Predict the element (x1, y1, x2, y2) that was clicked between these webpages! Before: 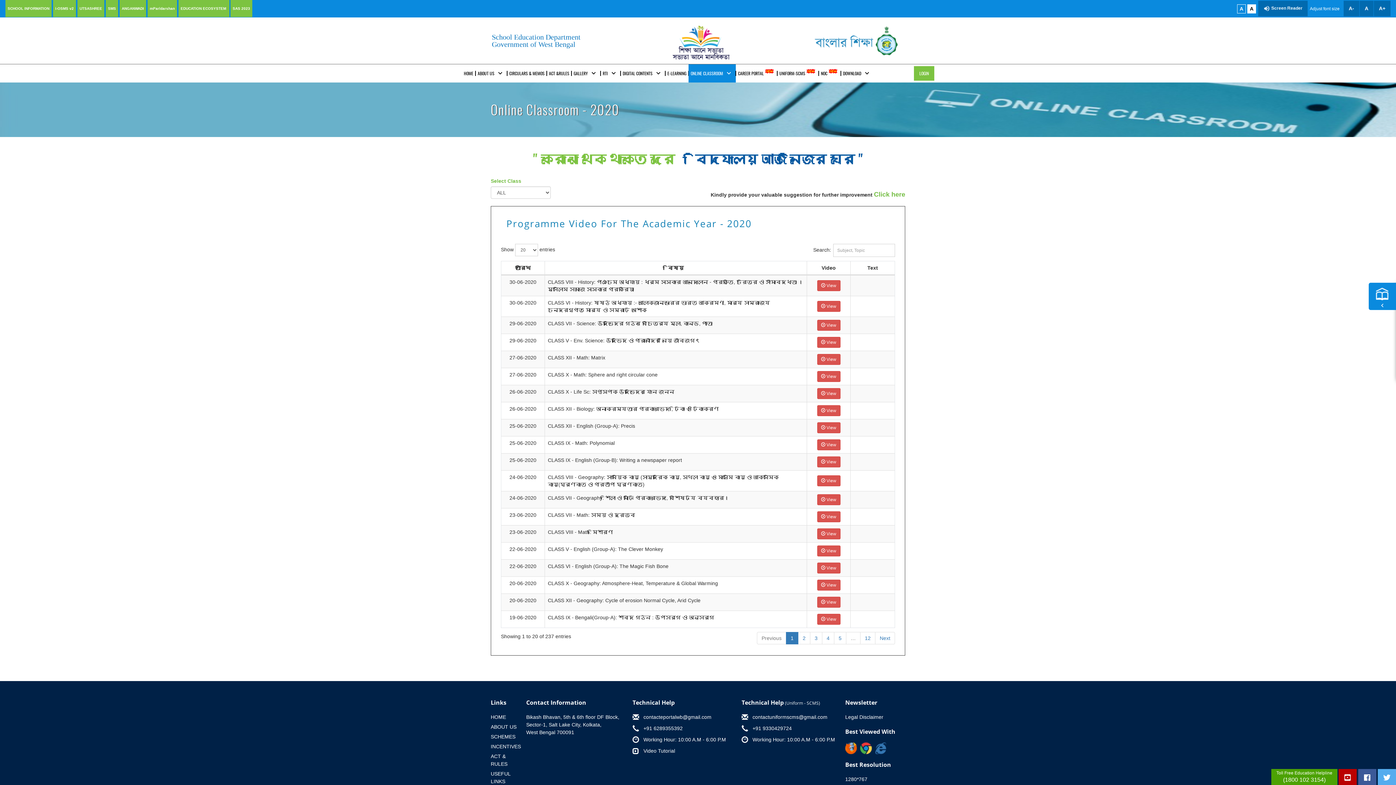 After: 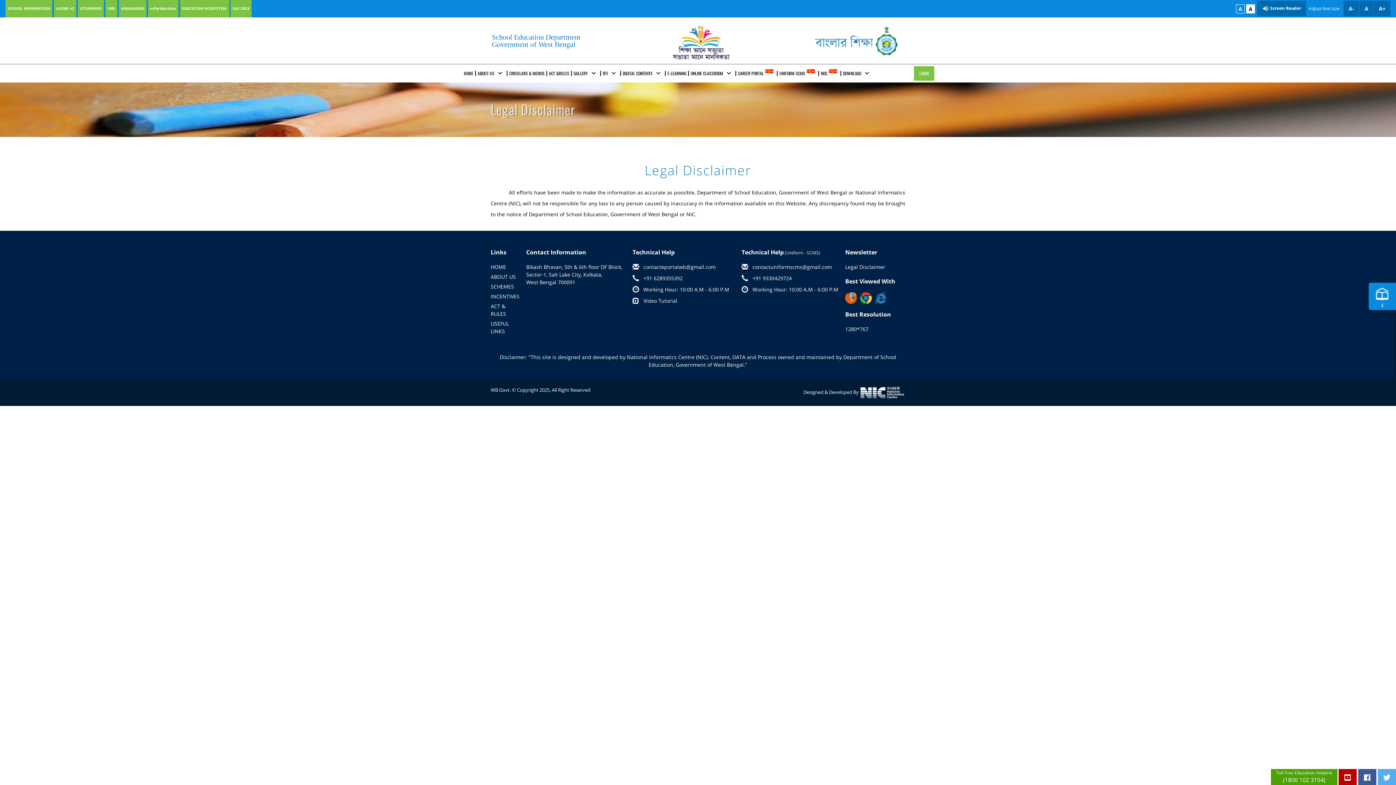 Action: bbox: (845, 714, 883, 720) label: Legal Disclaimer